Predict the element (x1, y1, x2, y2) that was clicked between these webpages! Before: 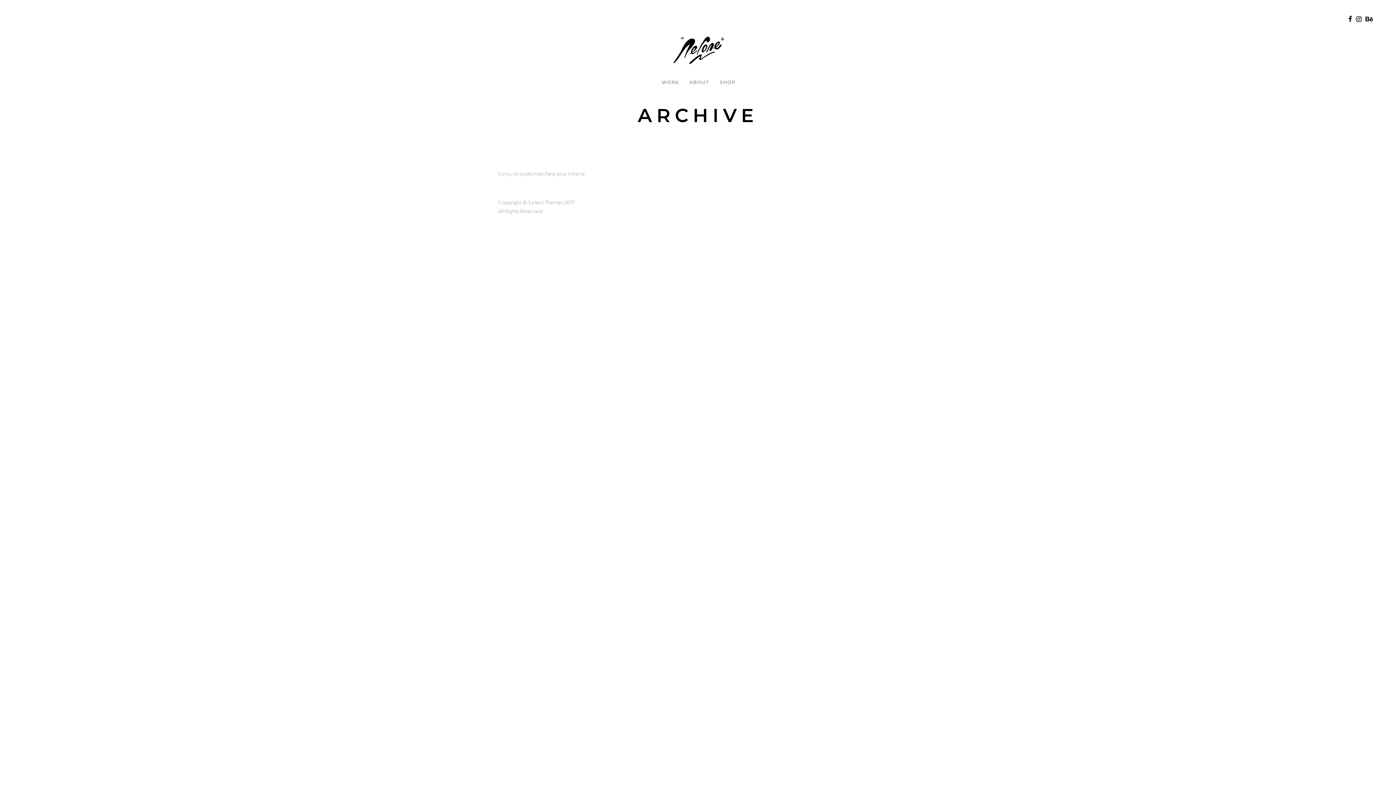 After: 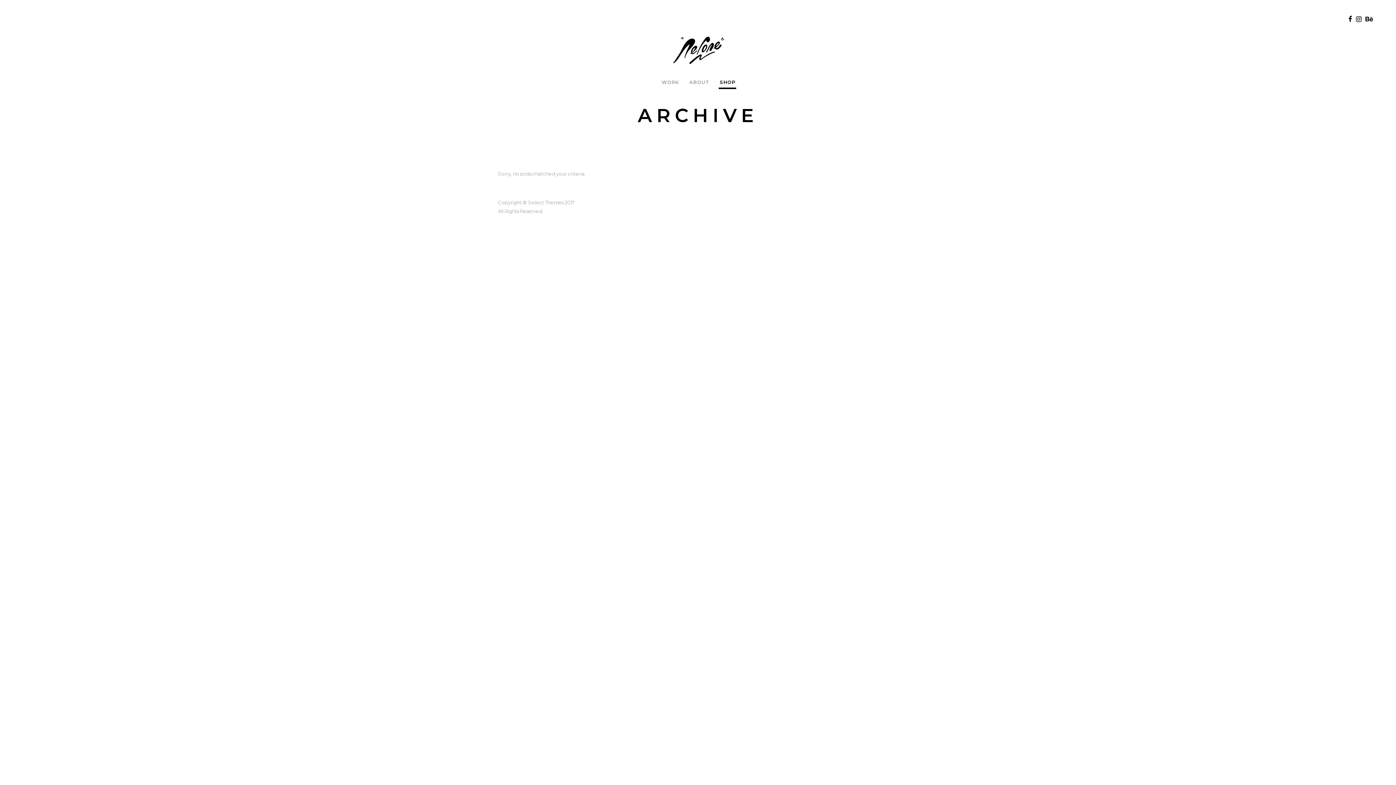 Action: bbox: (714, 71, 740, 93) label: SHOP